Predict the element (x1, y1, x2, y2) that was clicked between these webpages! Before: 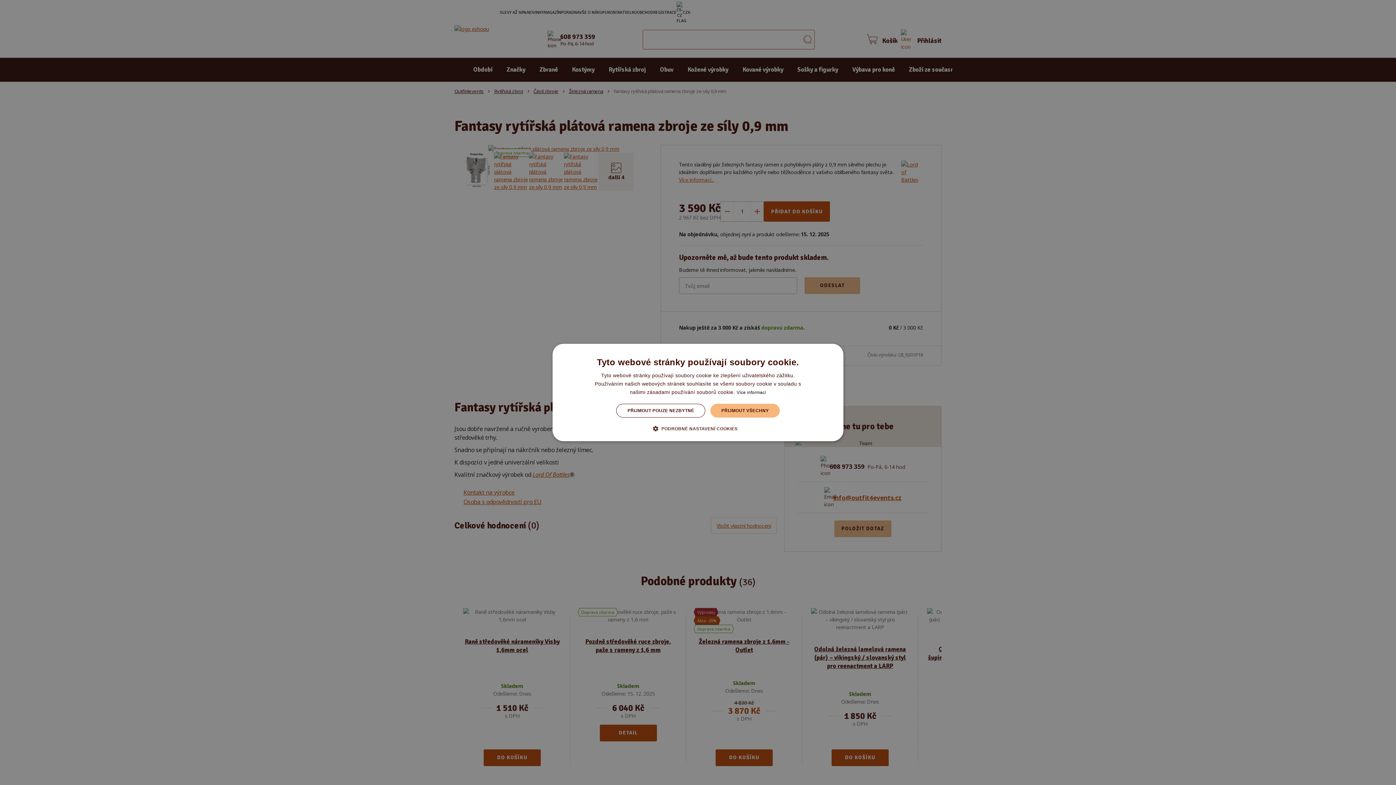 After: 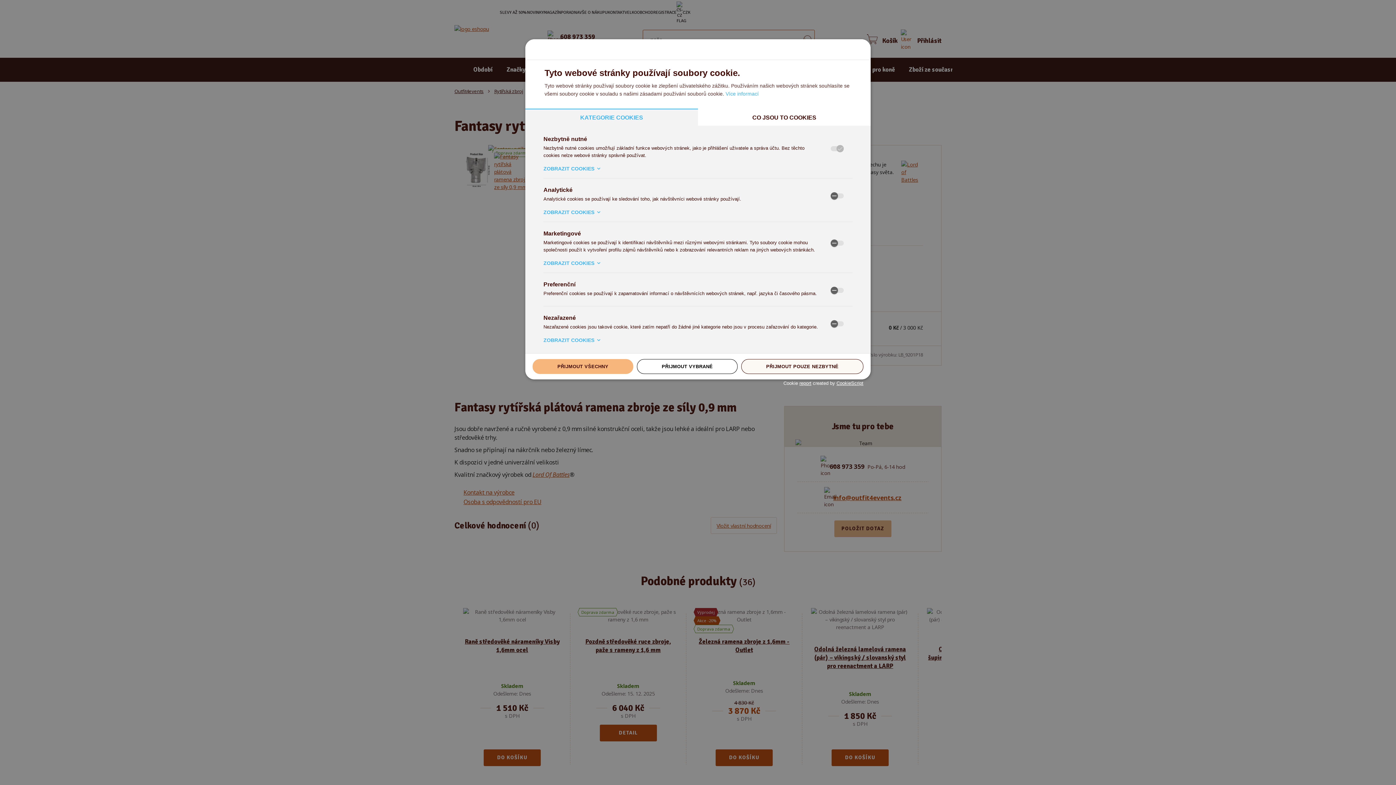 Action: bbox: (658, 425, 737, 432) label:  PODROBNÉ NASTAVENÍ COOKIES